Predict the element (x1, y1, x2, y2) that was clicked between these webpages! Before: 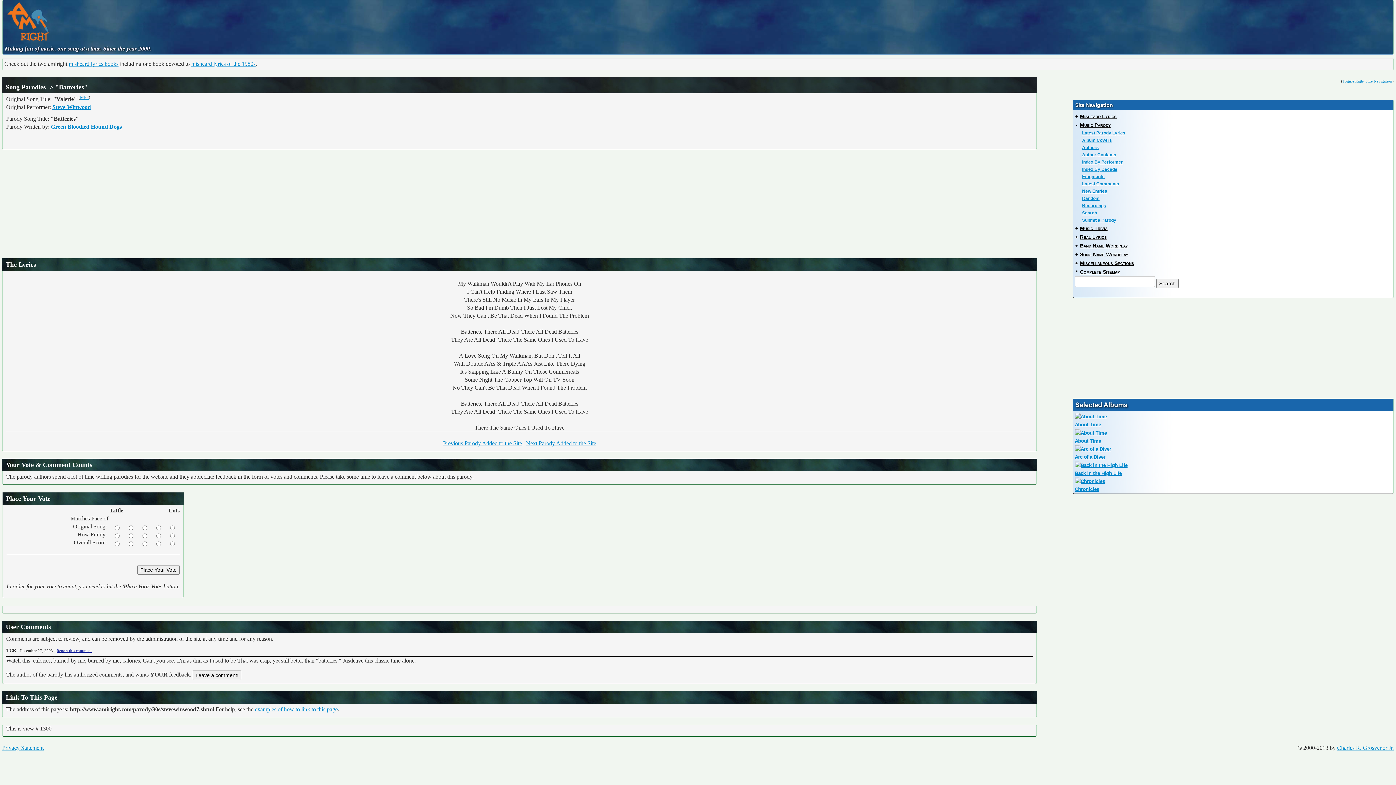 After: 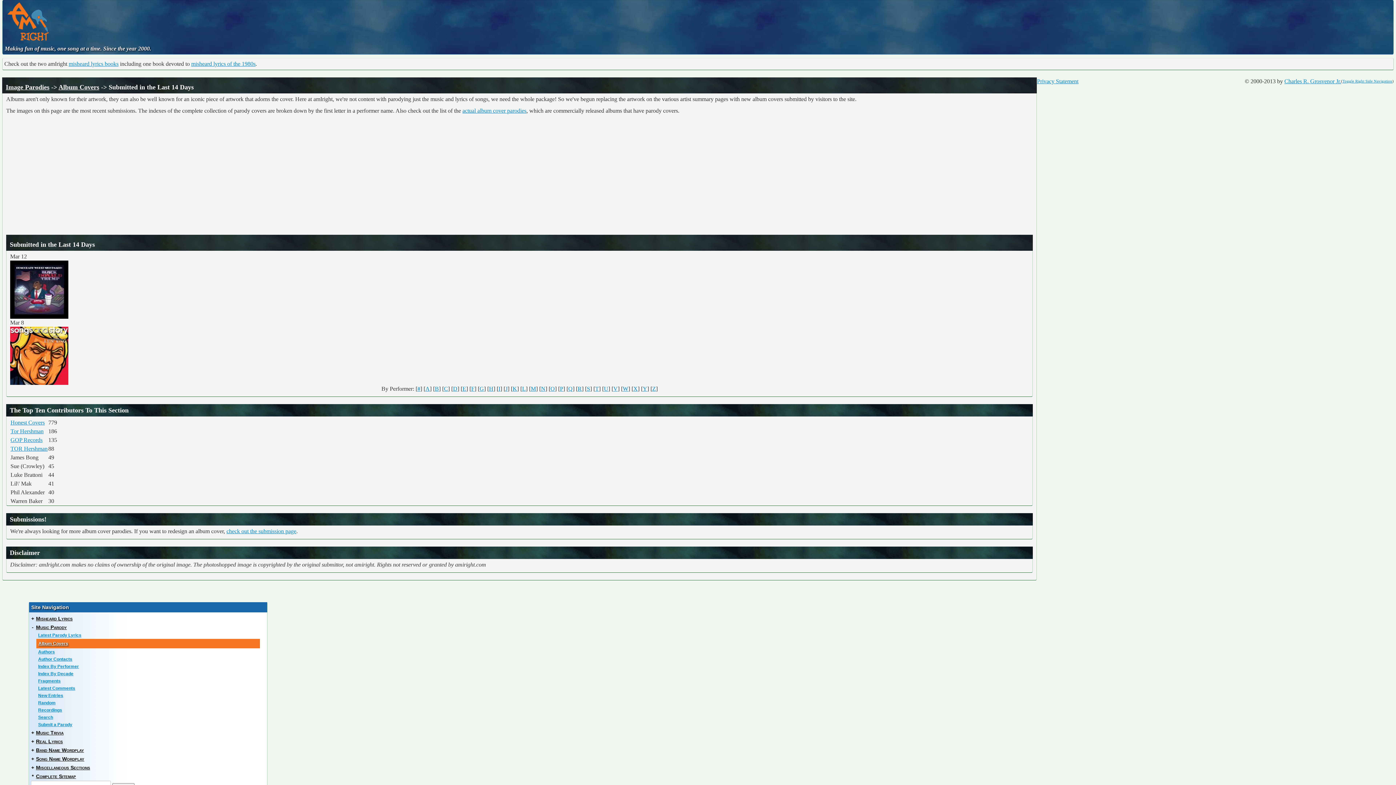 Action: label: Album Covers bbox: (1076, 136, 1391, 144)